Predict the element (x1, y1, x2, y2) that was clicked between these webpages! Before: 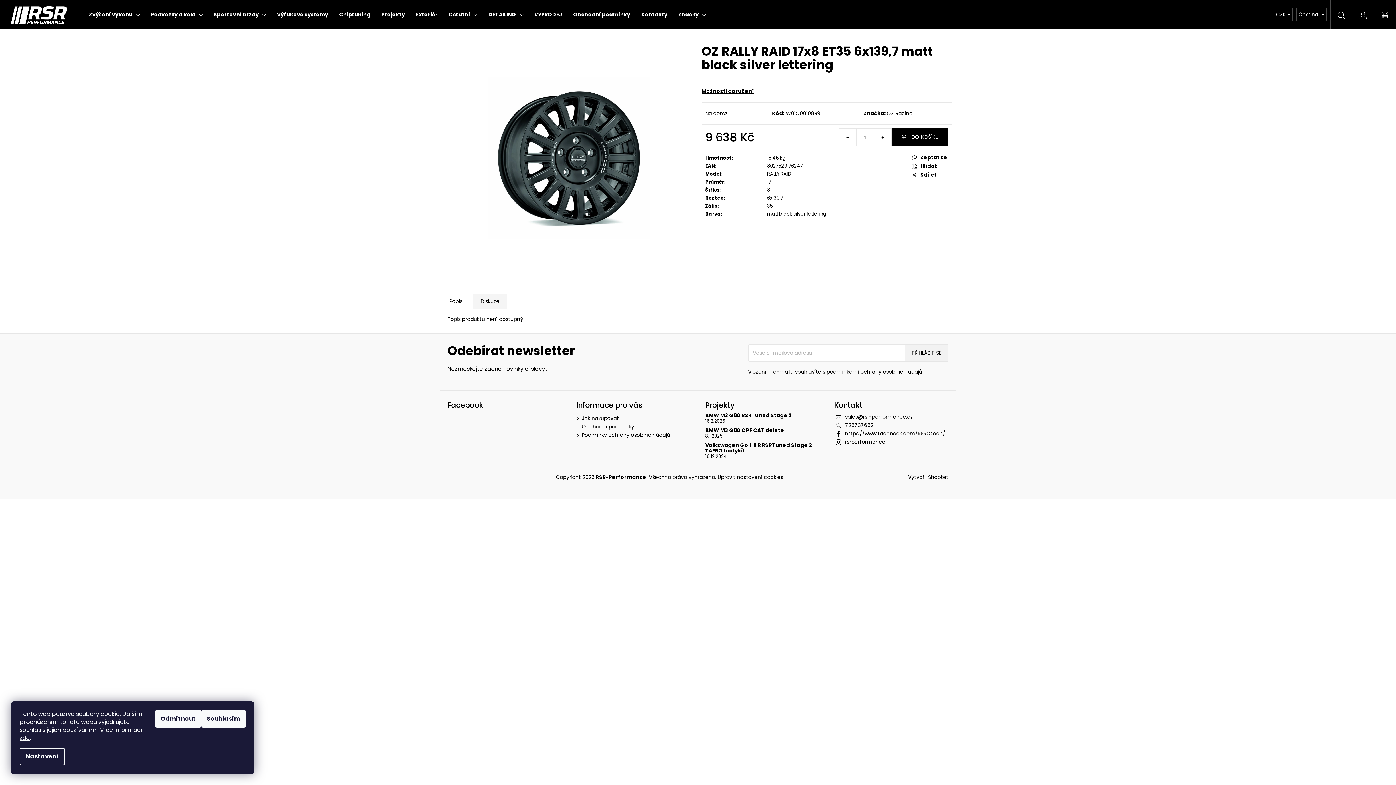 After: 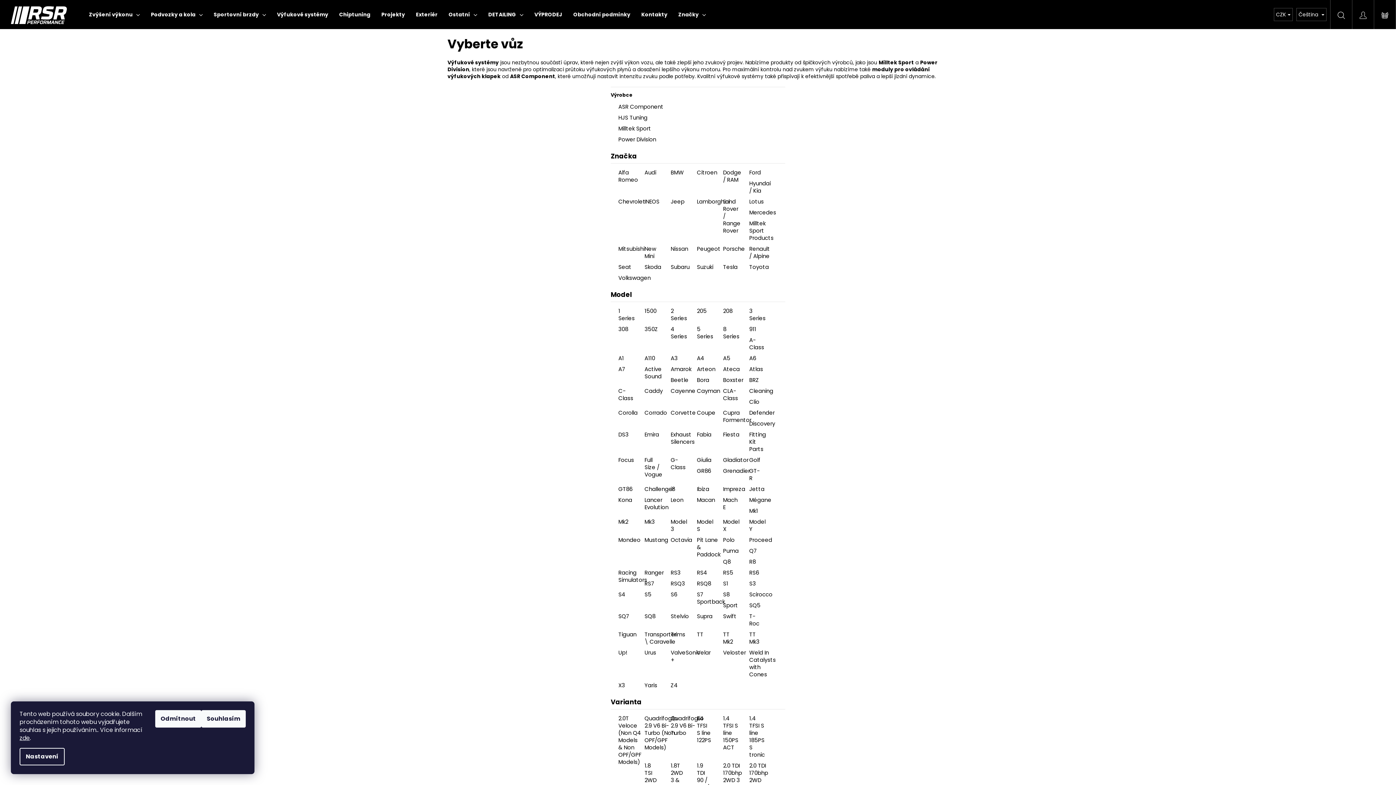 Action: label: Výfukové systémy bbox: (271, 0, 333, 29)